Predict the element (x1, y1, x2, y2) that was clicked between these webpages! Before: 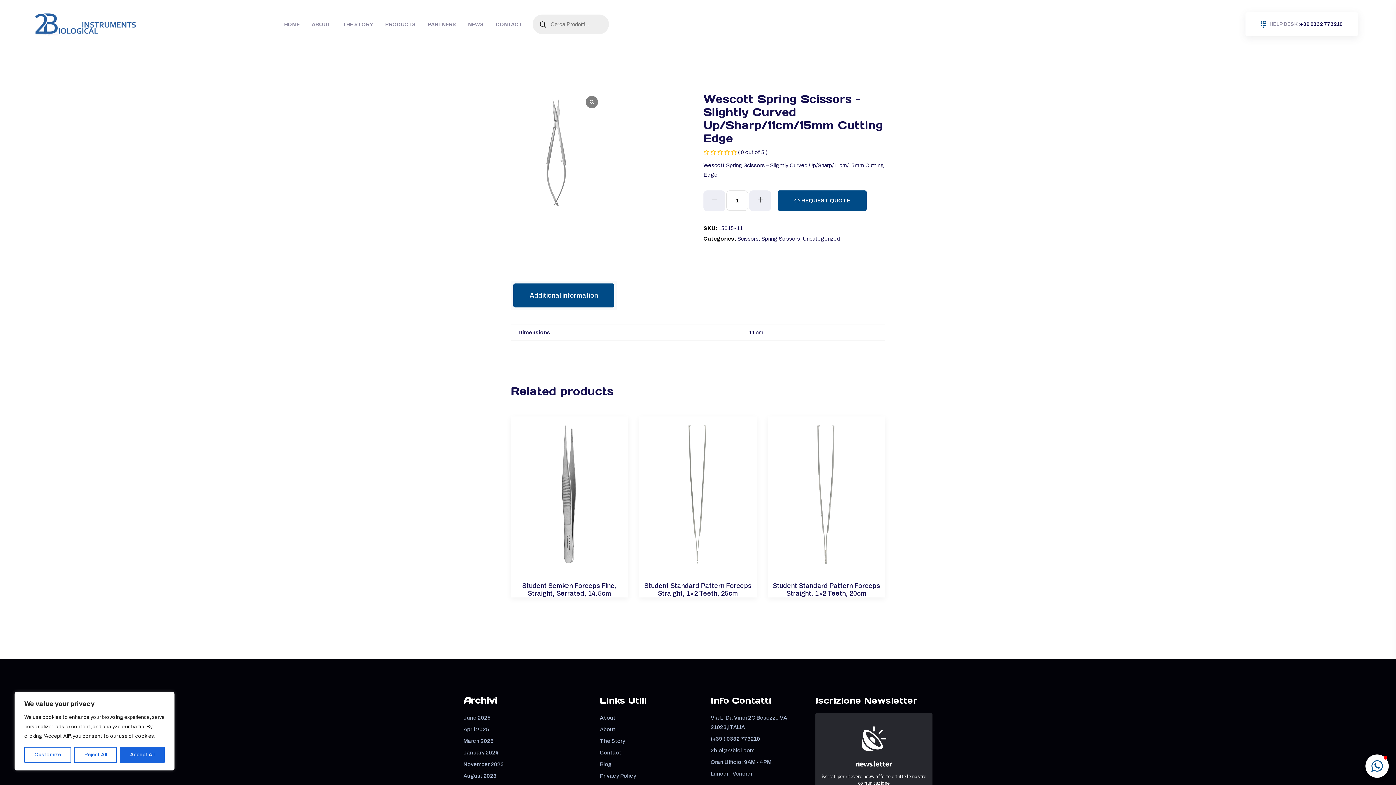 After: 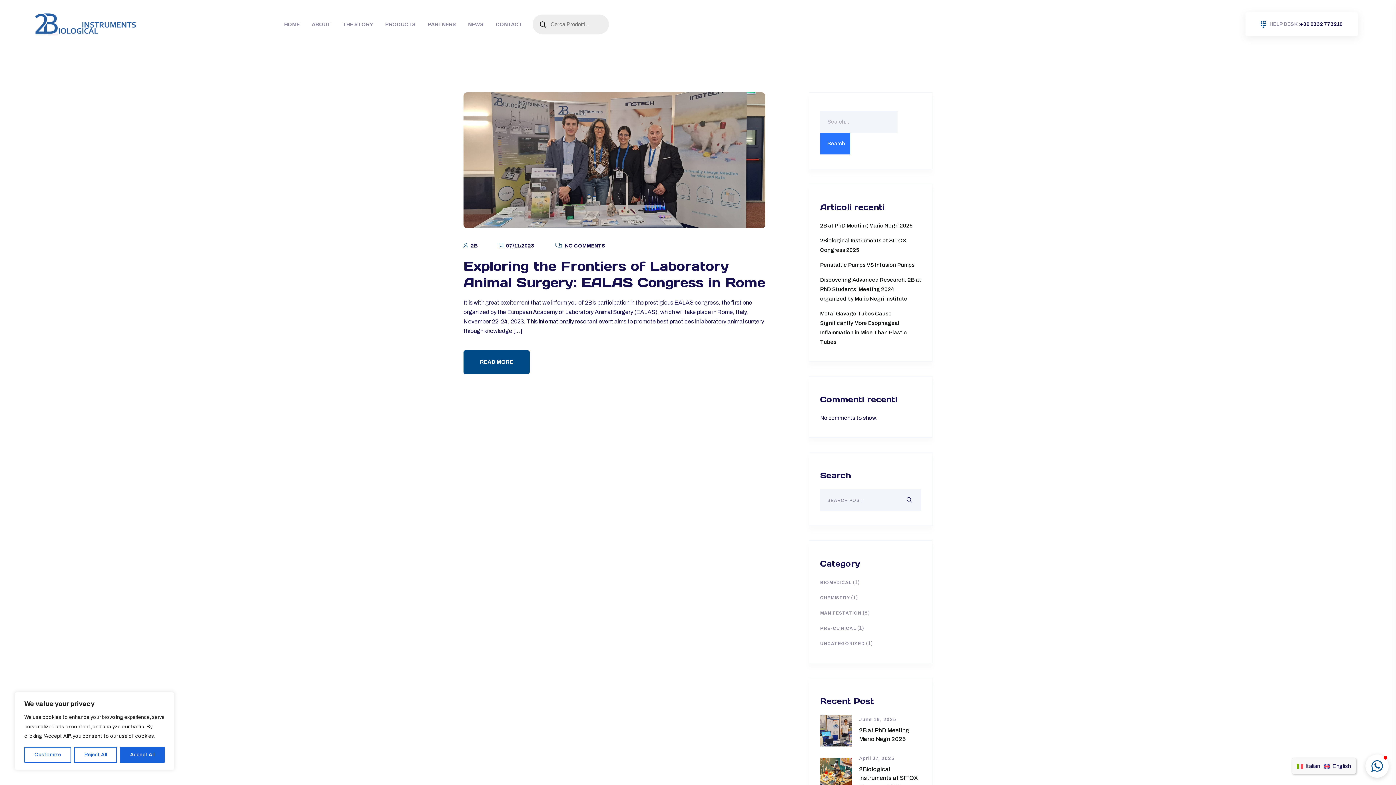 Action: label: November 2023 bbox: (463, 761, 504, 767)